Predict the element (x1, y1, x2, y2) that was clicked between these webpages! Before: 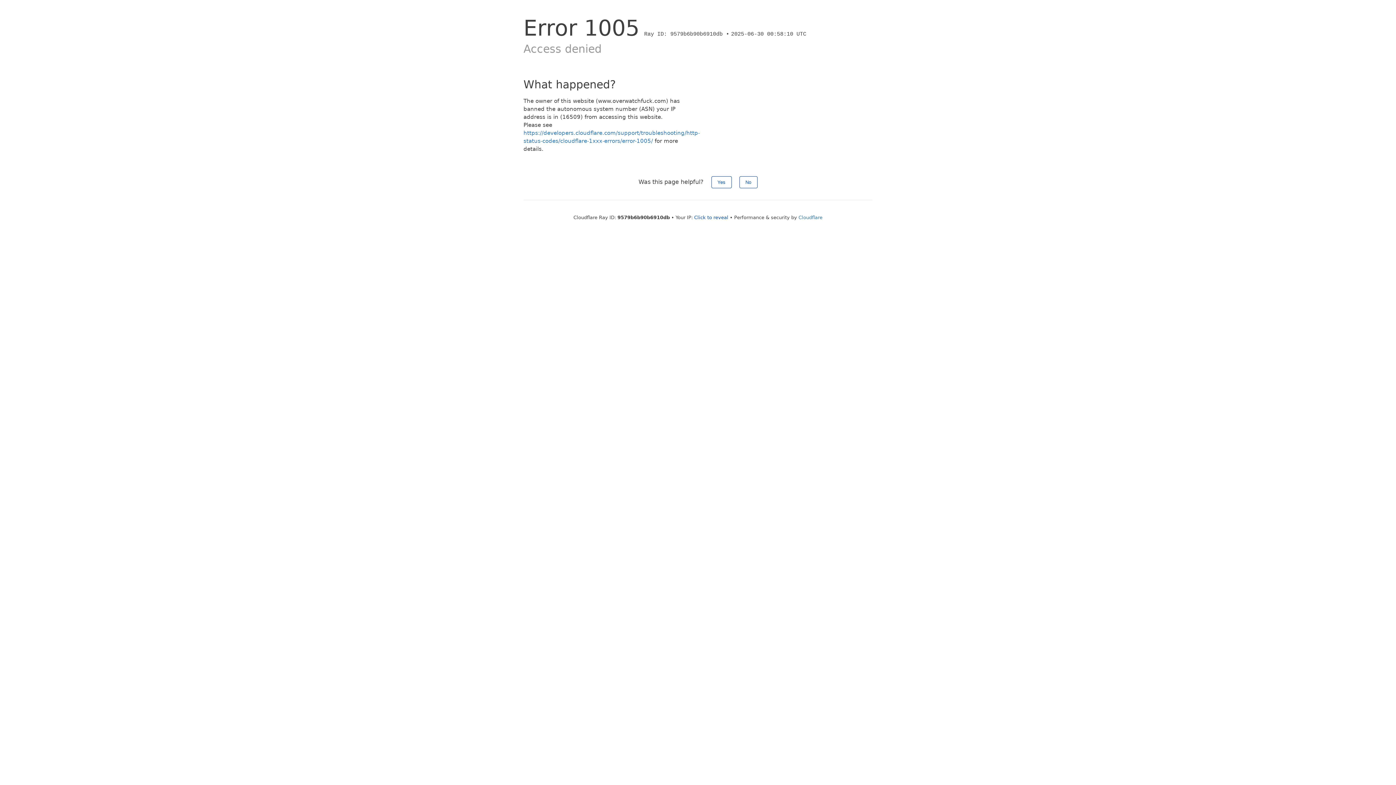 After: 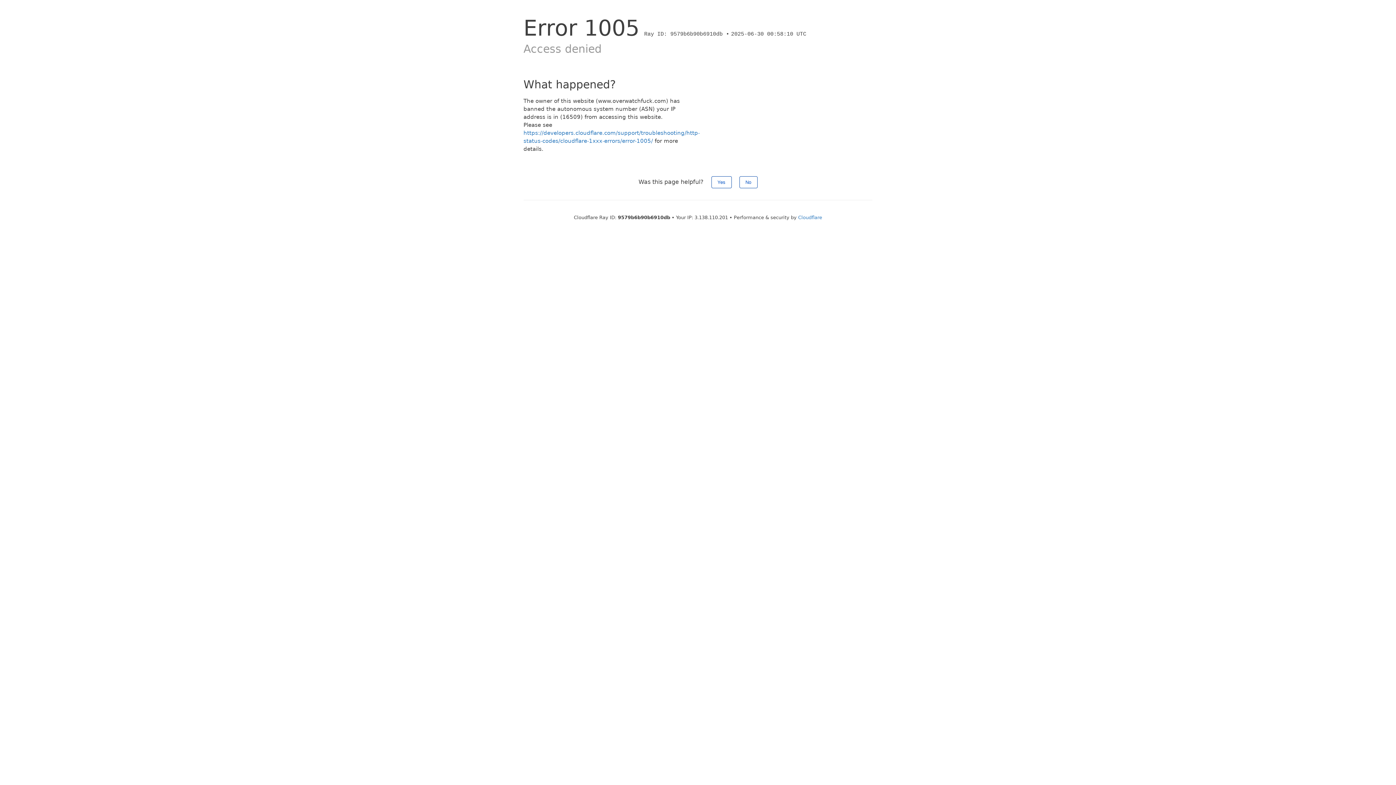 Action: label: Click to reveal bbox: (694, 214, 728, 220)